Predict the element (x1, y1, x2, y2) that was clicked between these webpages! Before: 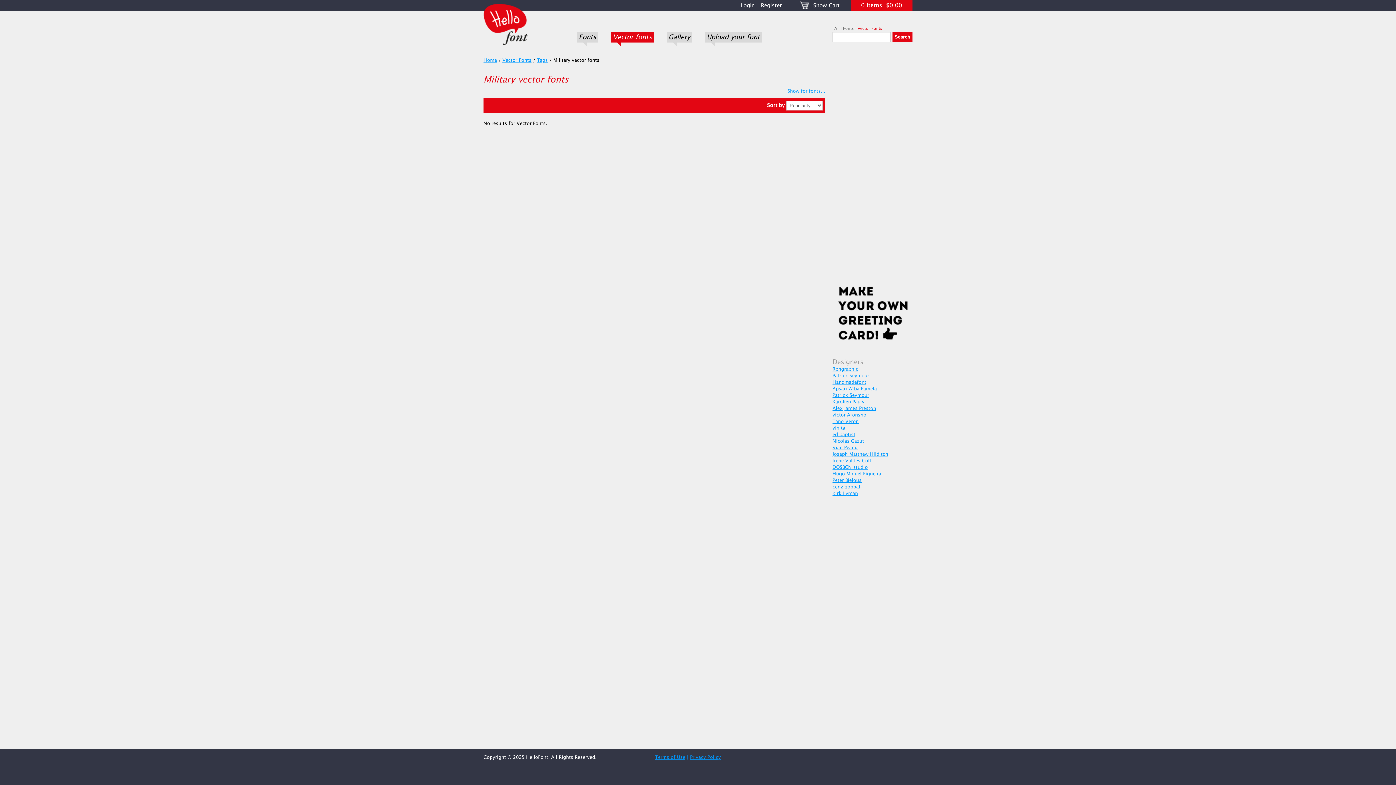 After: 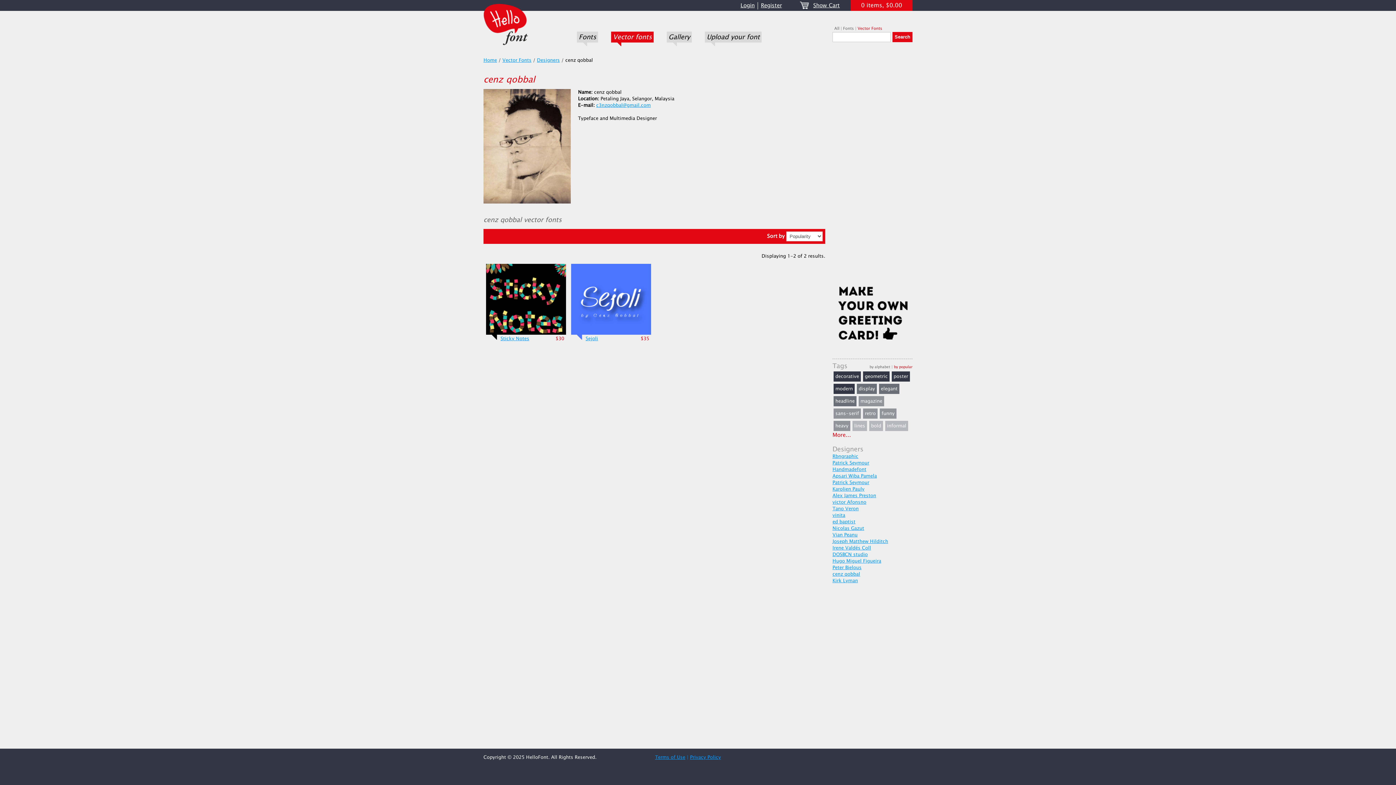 Action: bbox: (832, 483, 860, 490) label: cenz qobbal